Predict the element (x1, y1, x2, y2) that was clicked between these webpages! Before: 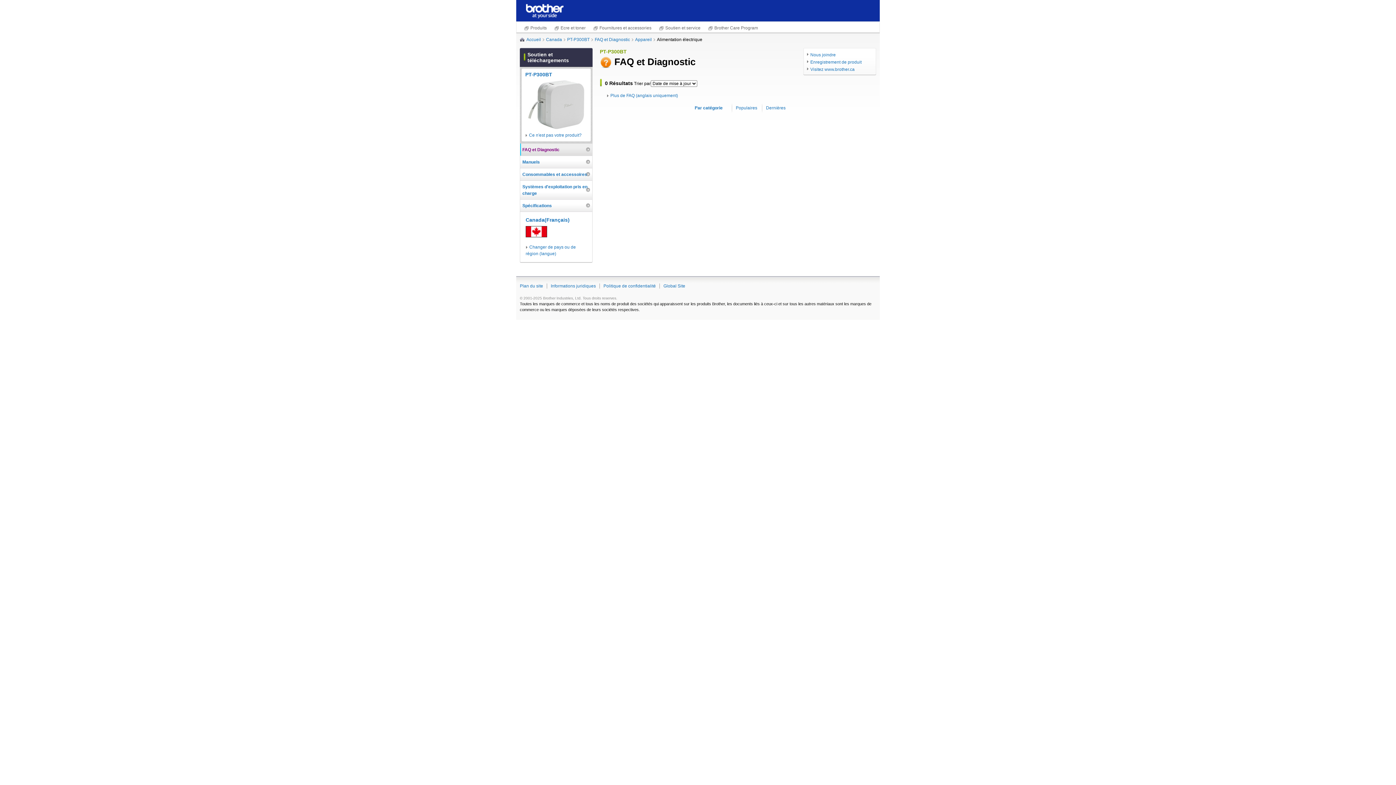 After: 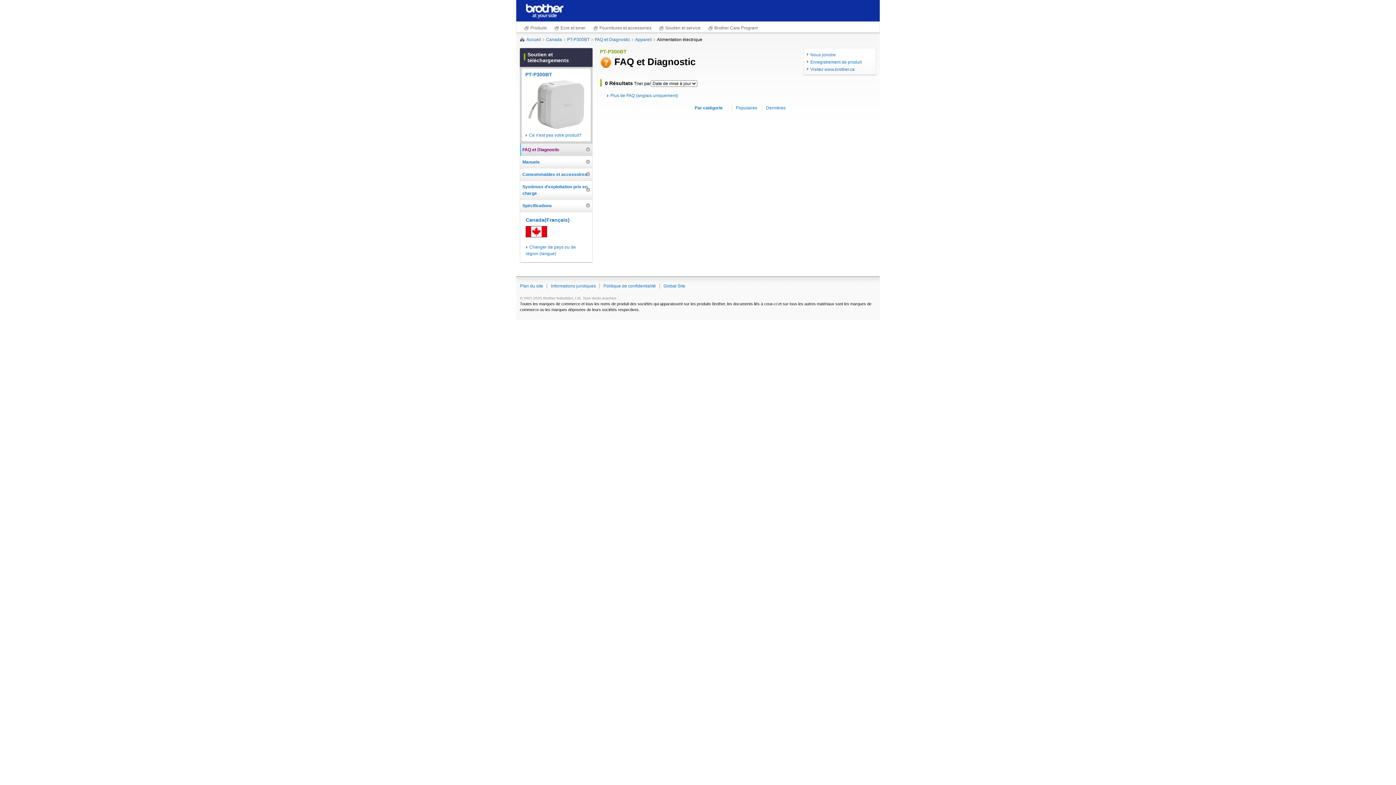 Action: bbox: (658, 24, 700, 32) label: Soutien et service